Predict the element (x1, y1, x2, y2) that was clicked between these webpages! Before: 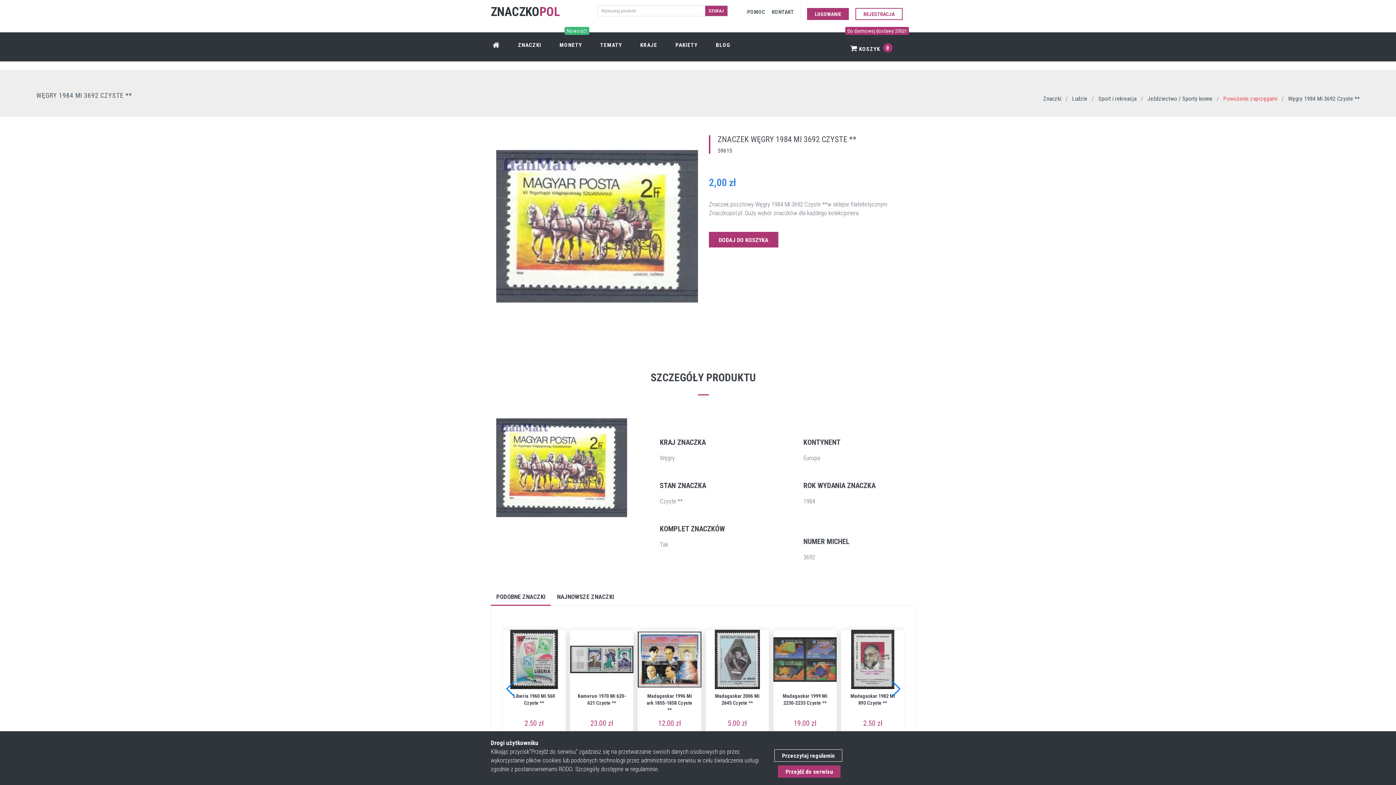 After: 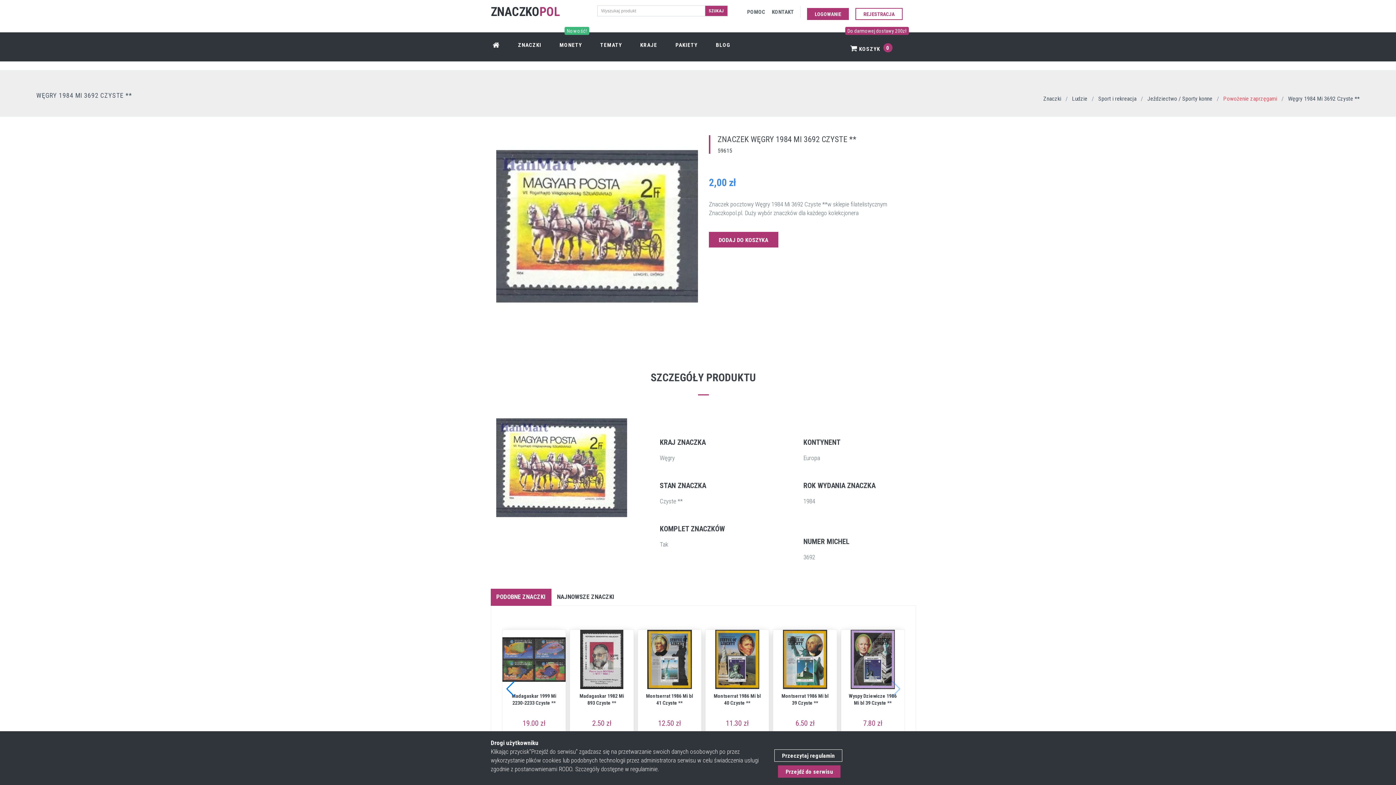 Action: label: PODOBNE ZNACZKI bbox: (490, 589, 550, 606)